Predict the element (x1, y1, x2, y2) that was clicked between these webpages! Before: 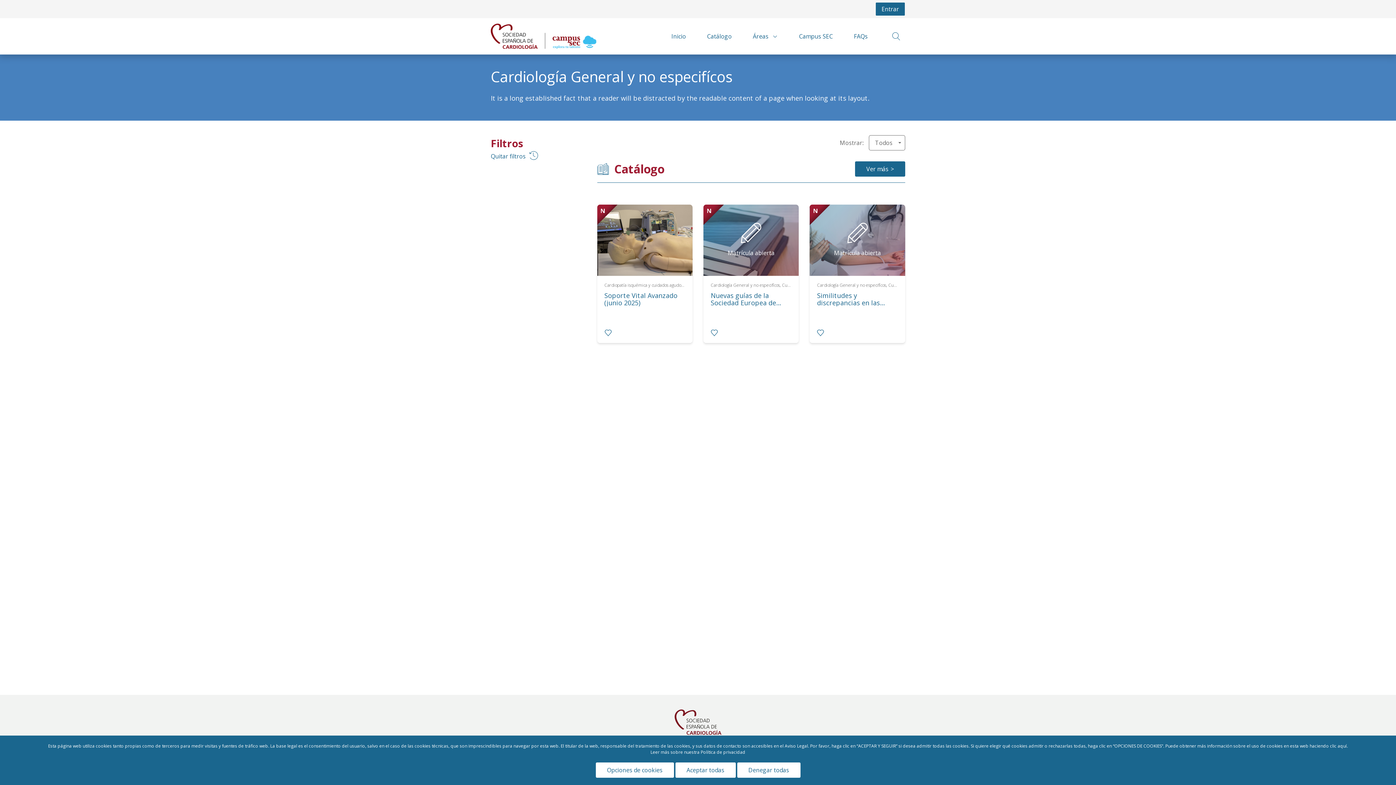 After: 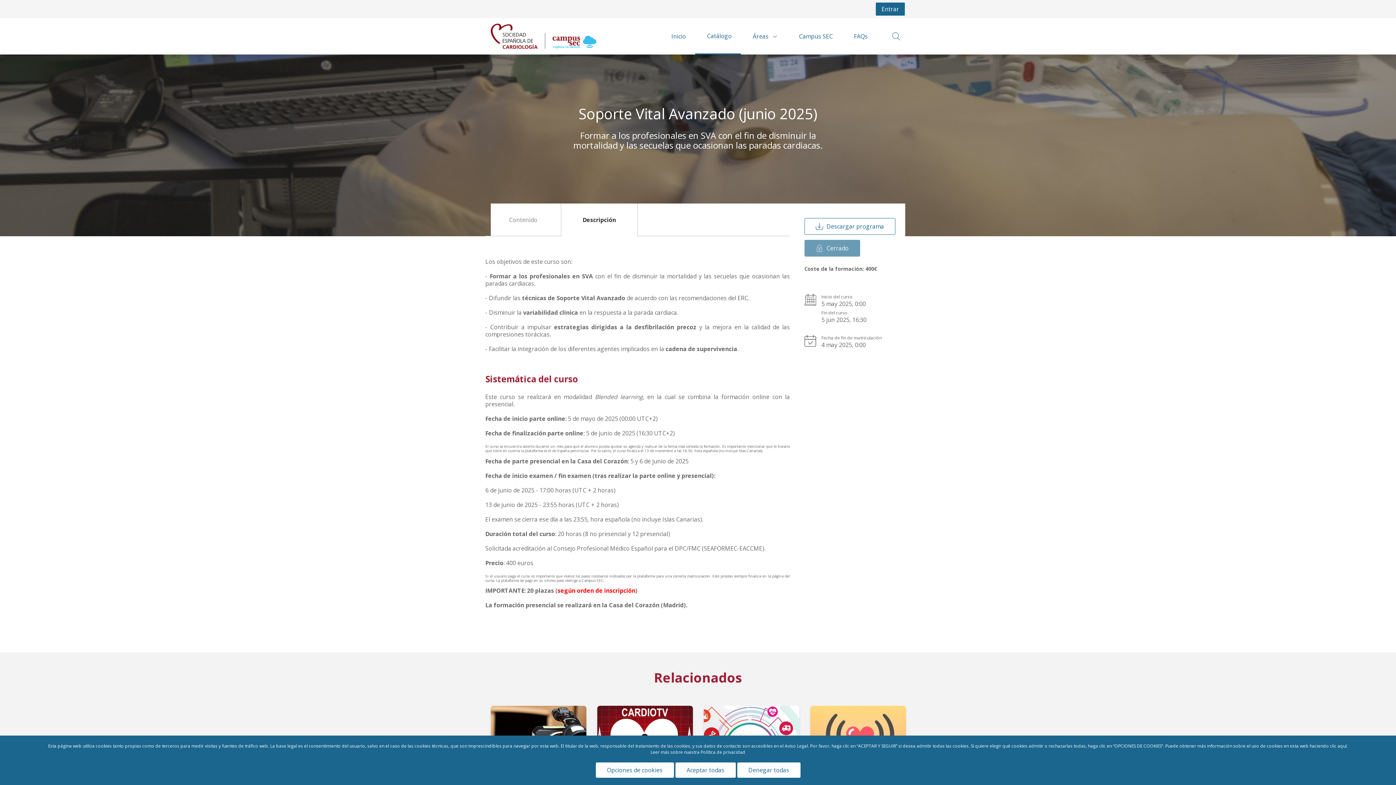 Action: label: N
Cardiopatía isquémica y cuidados agudos cardiovasculares, Cardiología General y no especifícos, Curso
Soporte Vital Avanzado (junio 2025) bbox: (597, 303, 692, 311)